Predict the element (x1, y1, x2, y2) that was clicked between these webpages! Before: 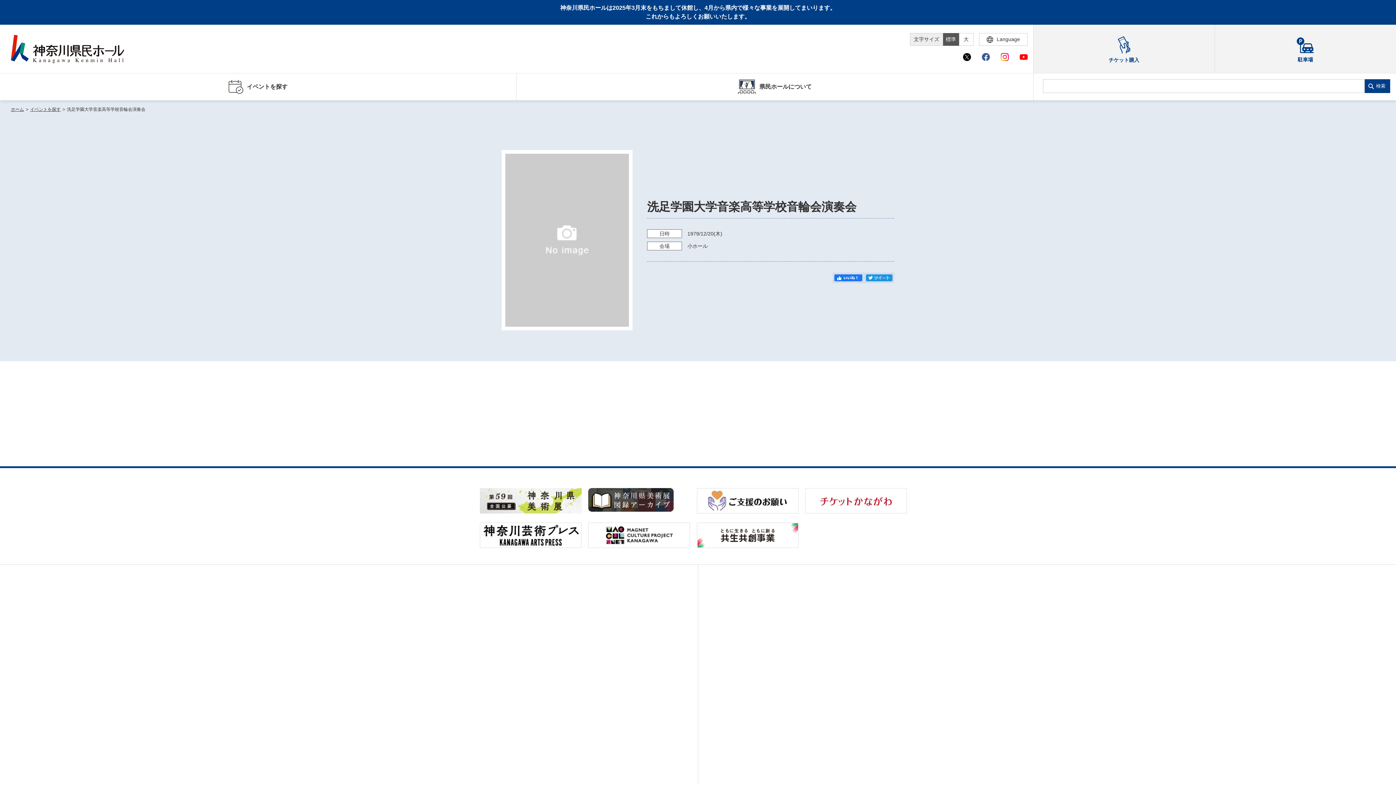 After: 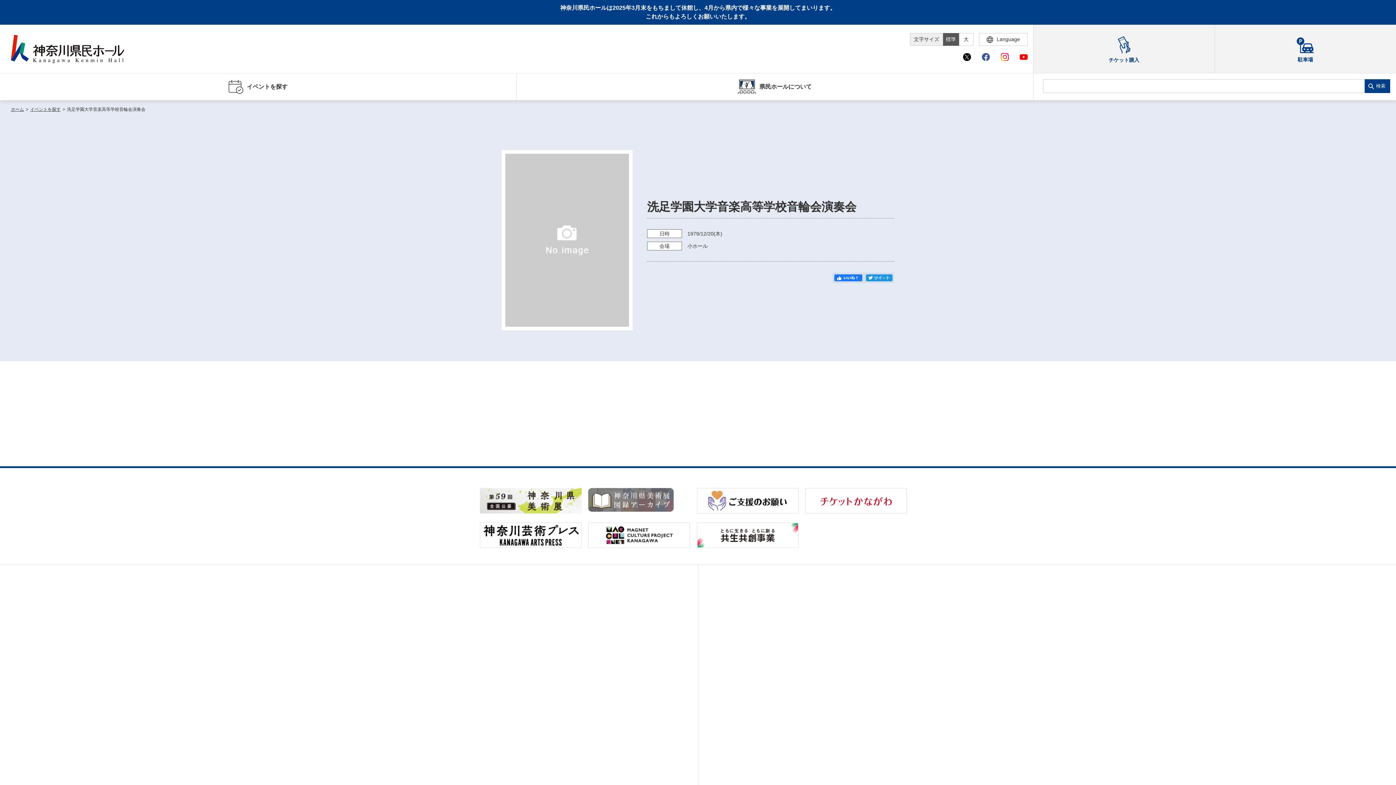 Action: bbox: (588, 488, 693, 512)